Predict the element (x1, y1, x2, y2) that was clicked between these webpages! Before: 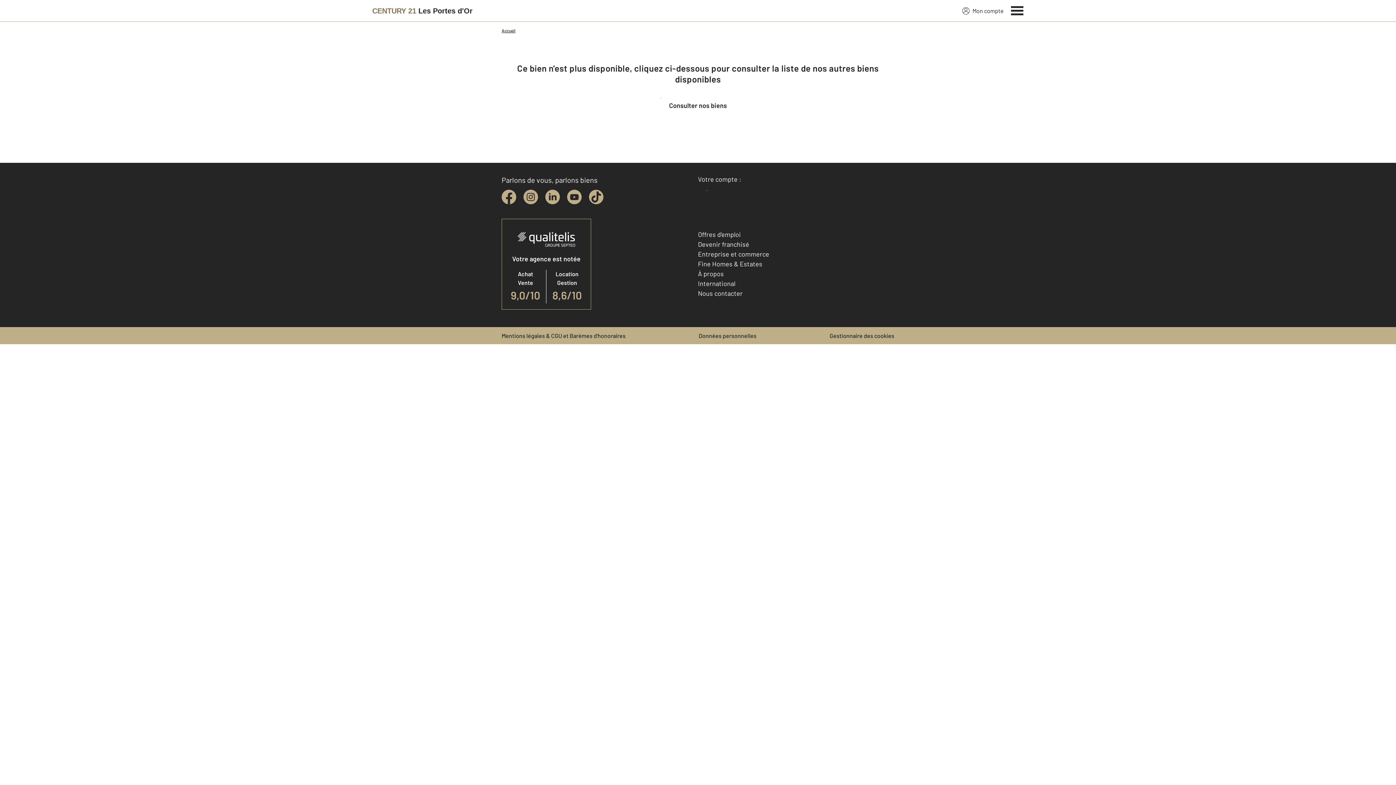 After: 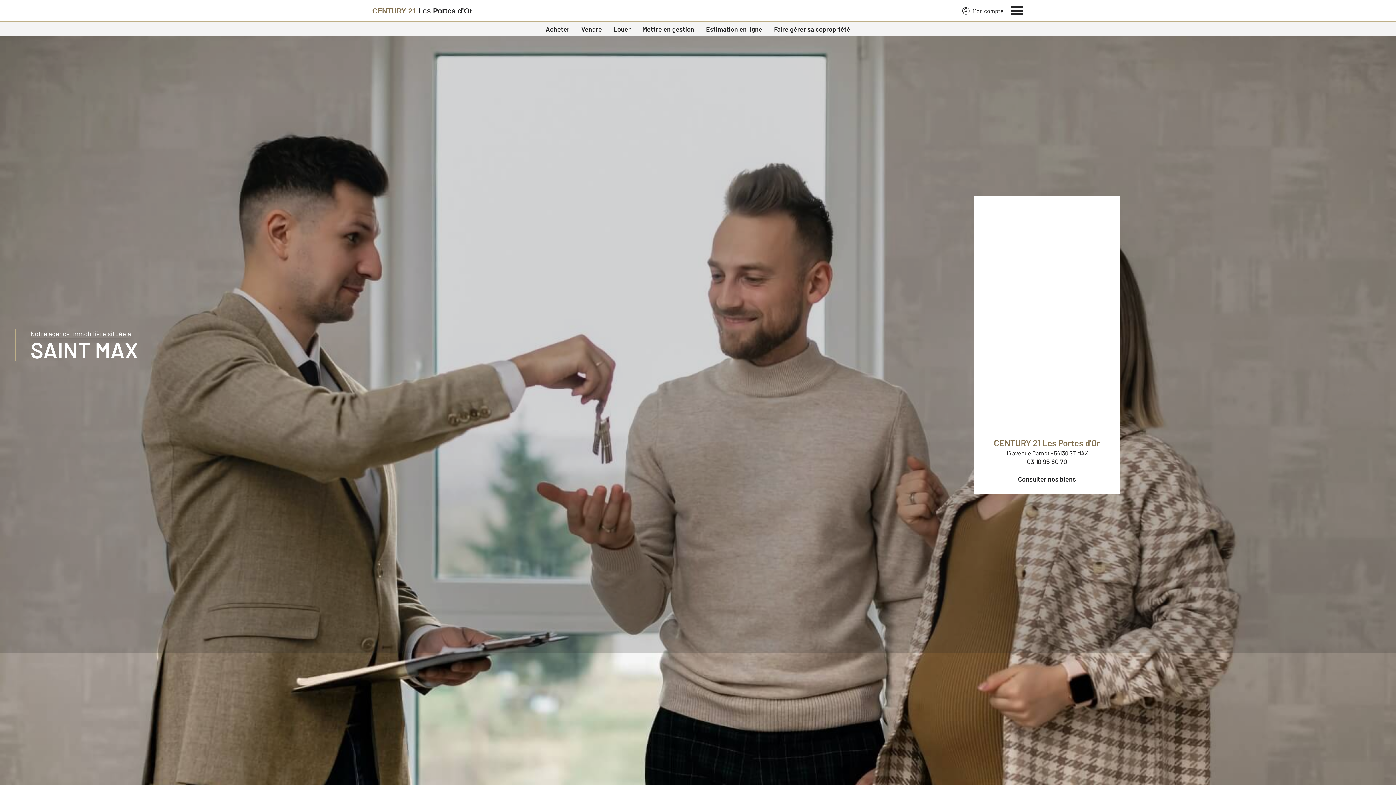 Action: label: Century 21 bbox: (372, 2, 472, 19)